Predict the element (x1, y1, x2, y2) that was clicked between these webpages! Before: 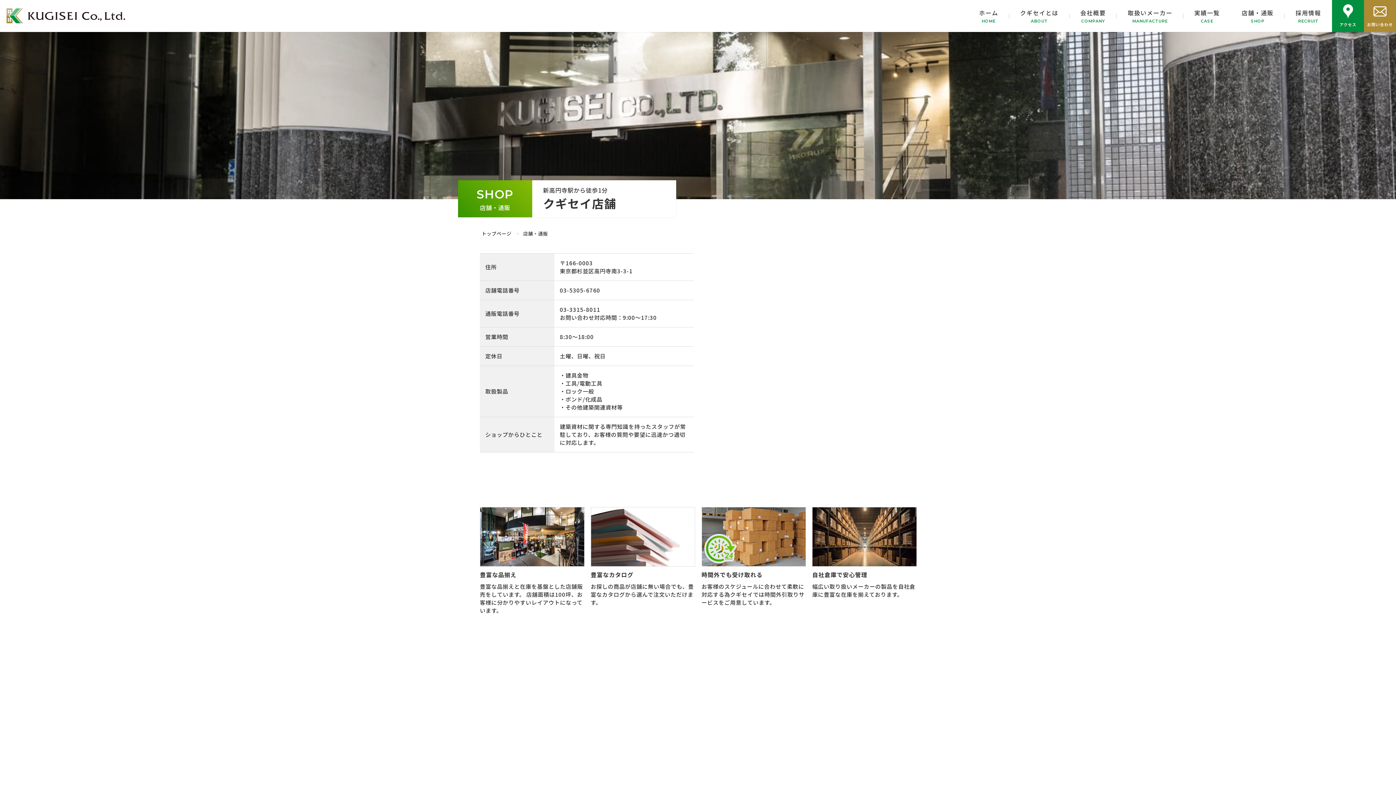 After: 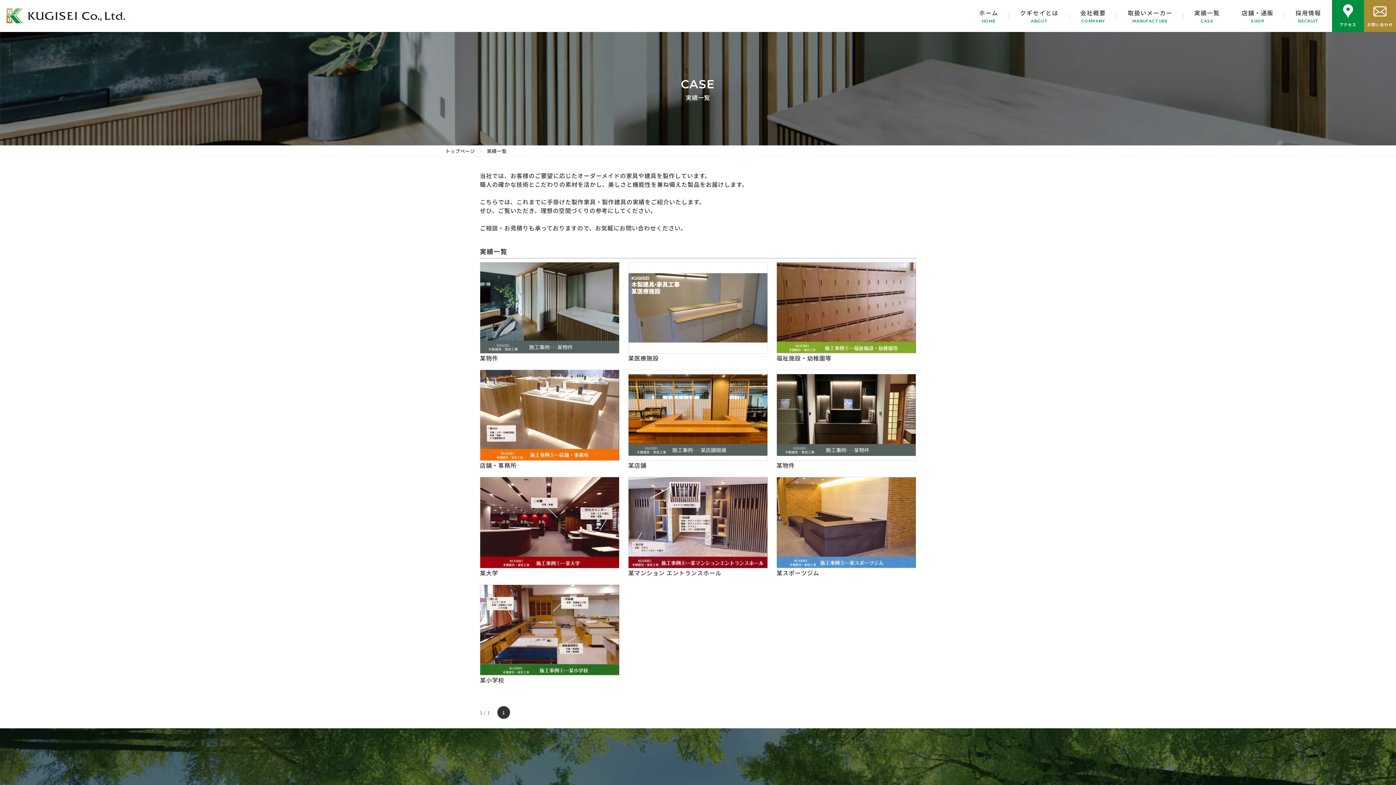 Action: label: 実績一覧
CASE bbox: (1183, 0, 1231, 32)